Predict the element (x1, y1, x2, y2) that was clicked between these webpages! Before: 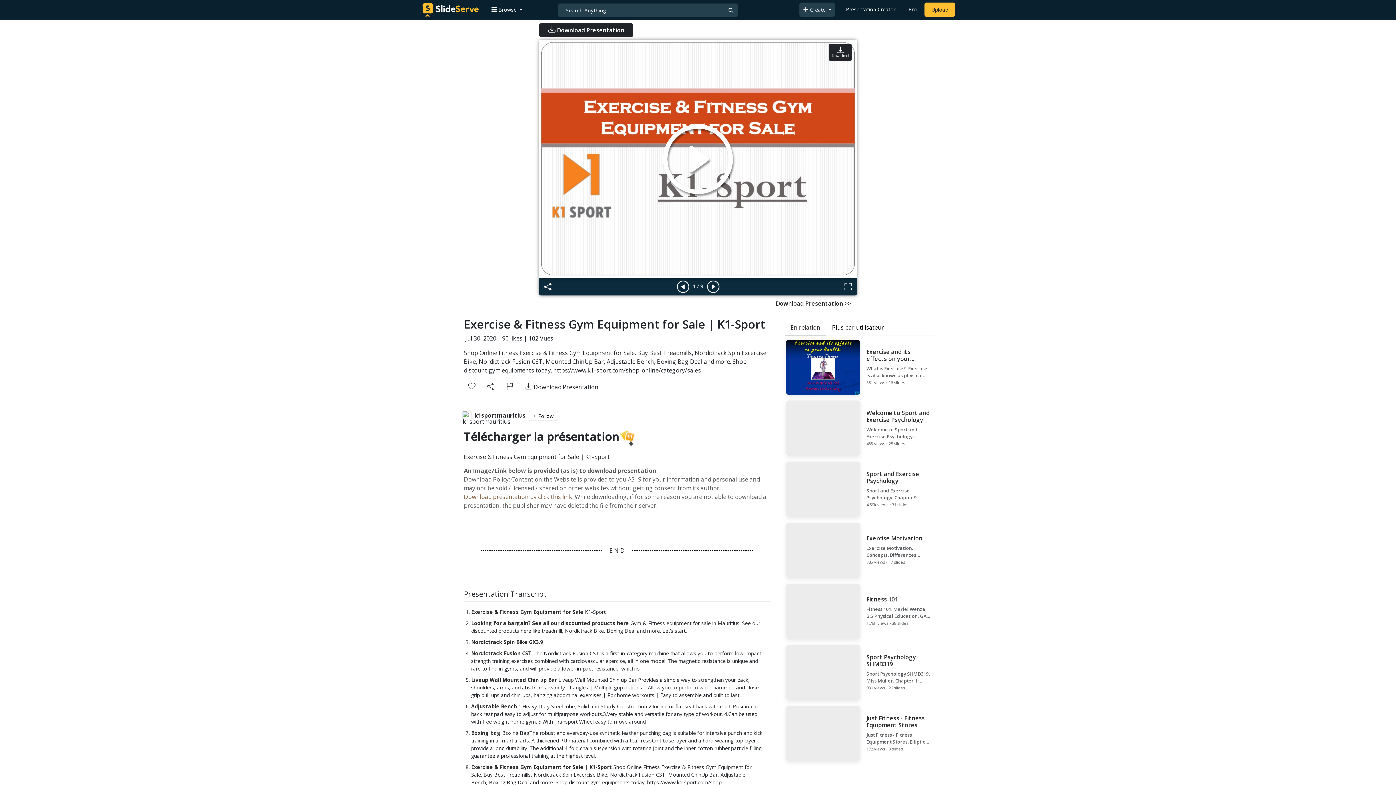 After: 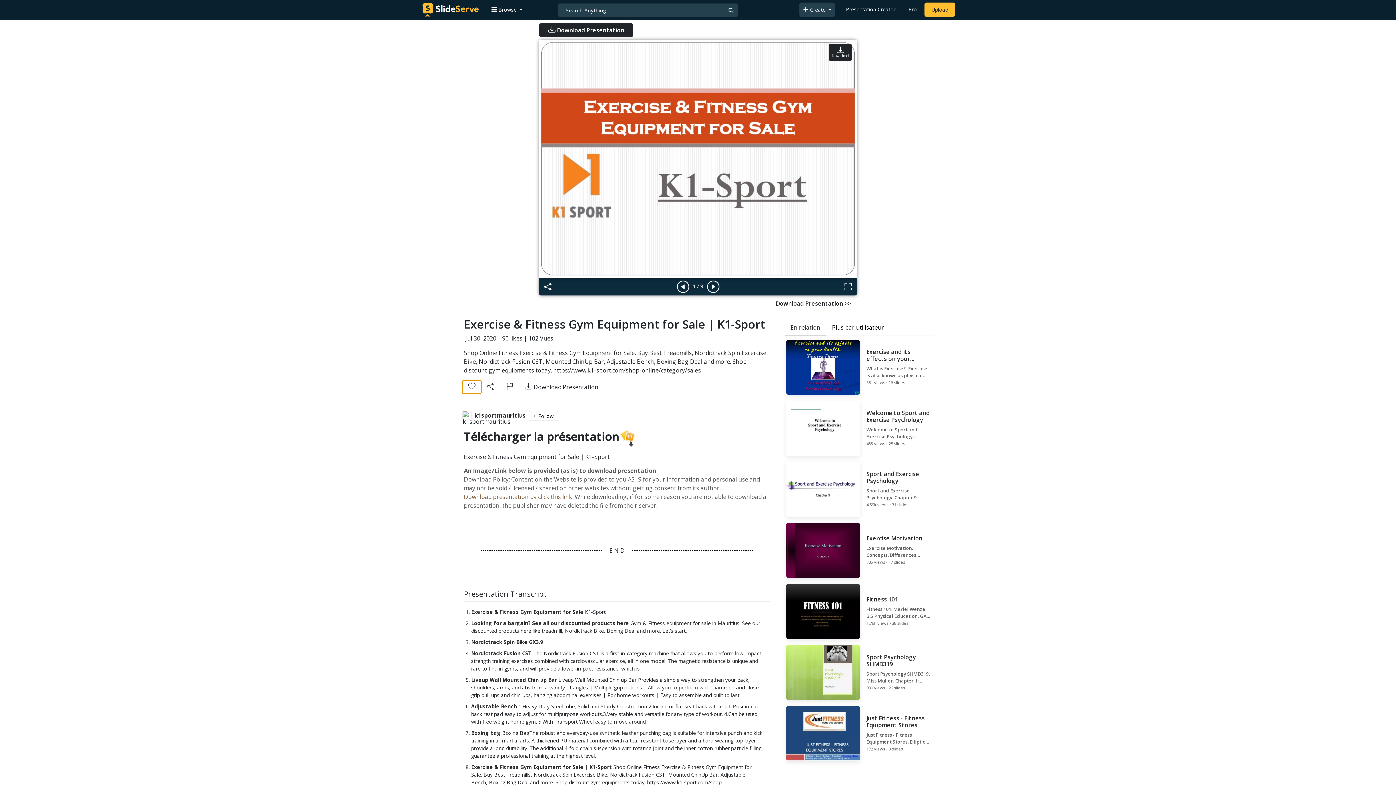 Action: bbox: (462, 380, 481, 393)